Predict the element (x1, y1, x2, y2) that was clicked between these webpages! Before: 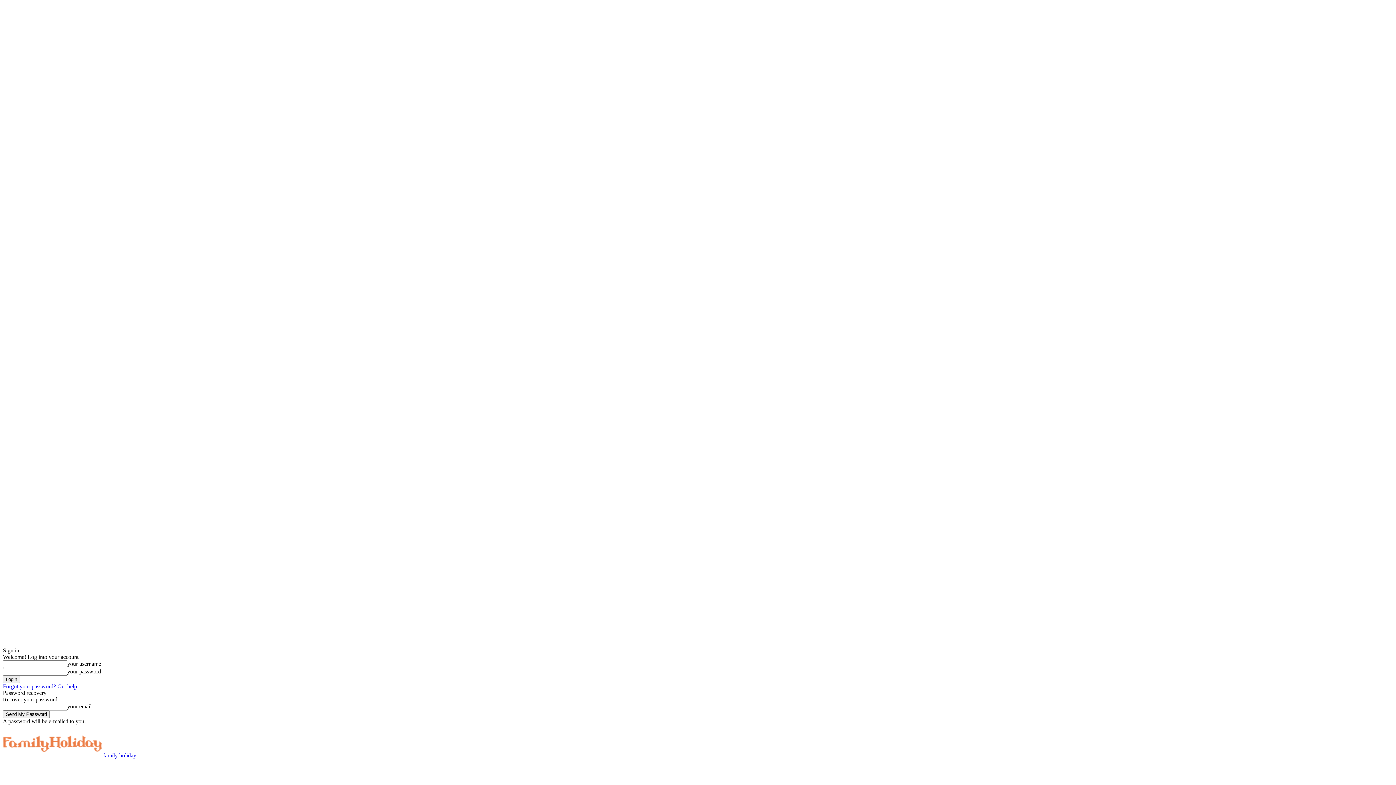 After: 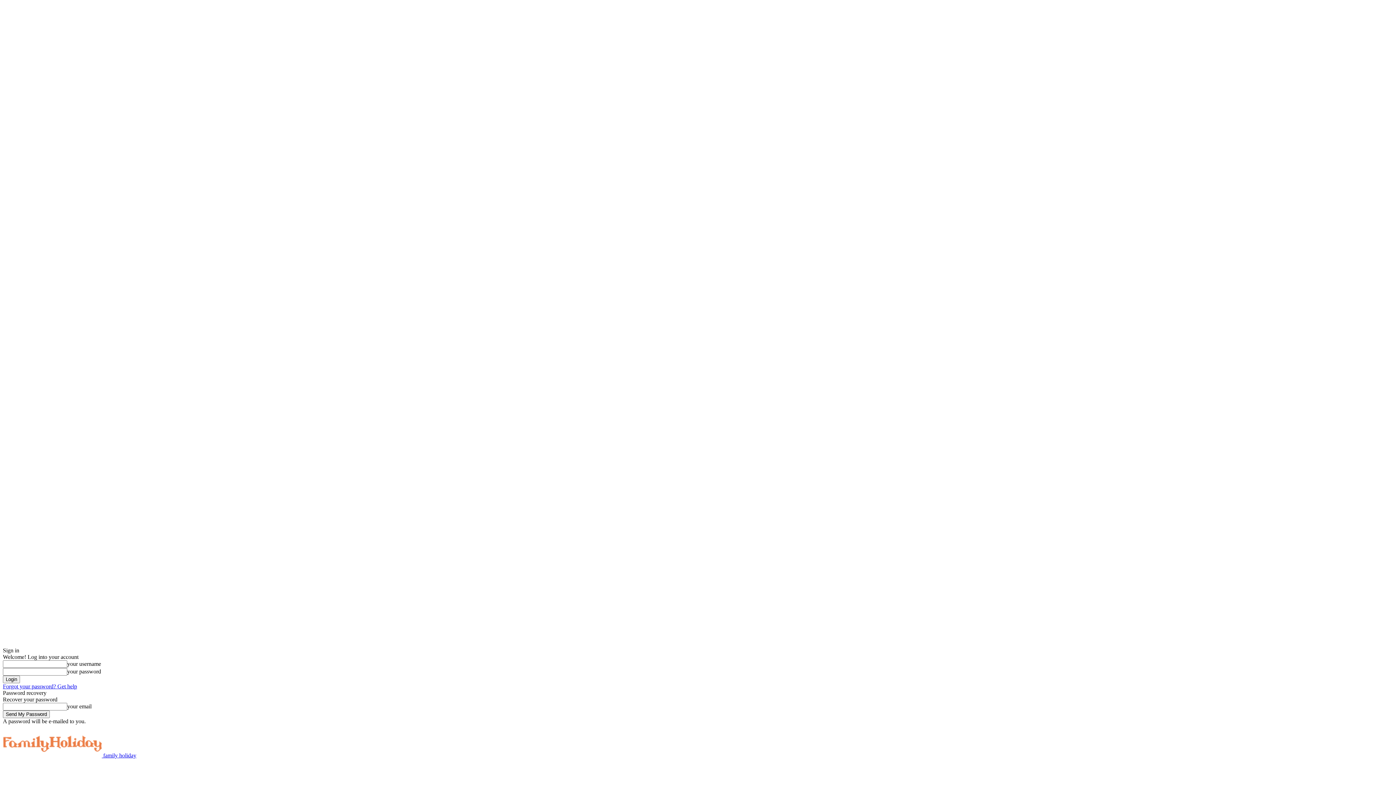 Action: bbox: (2, 683, 77, 689) label: Forgot your password? Get help